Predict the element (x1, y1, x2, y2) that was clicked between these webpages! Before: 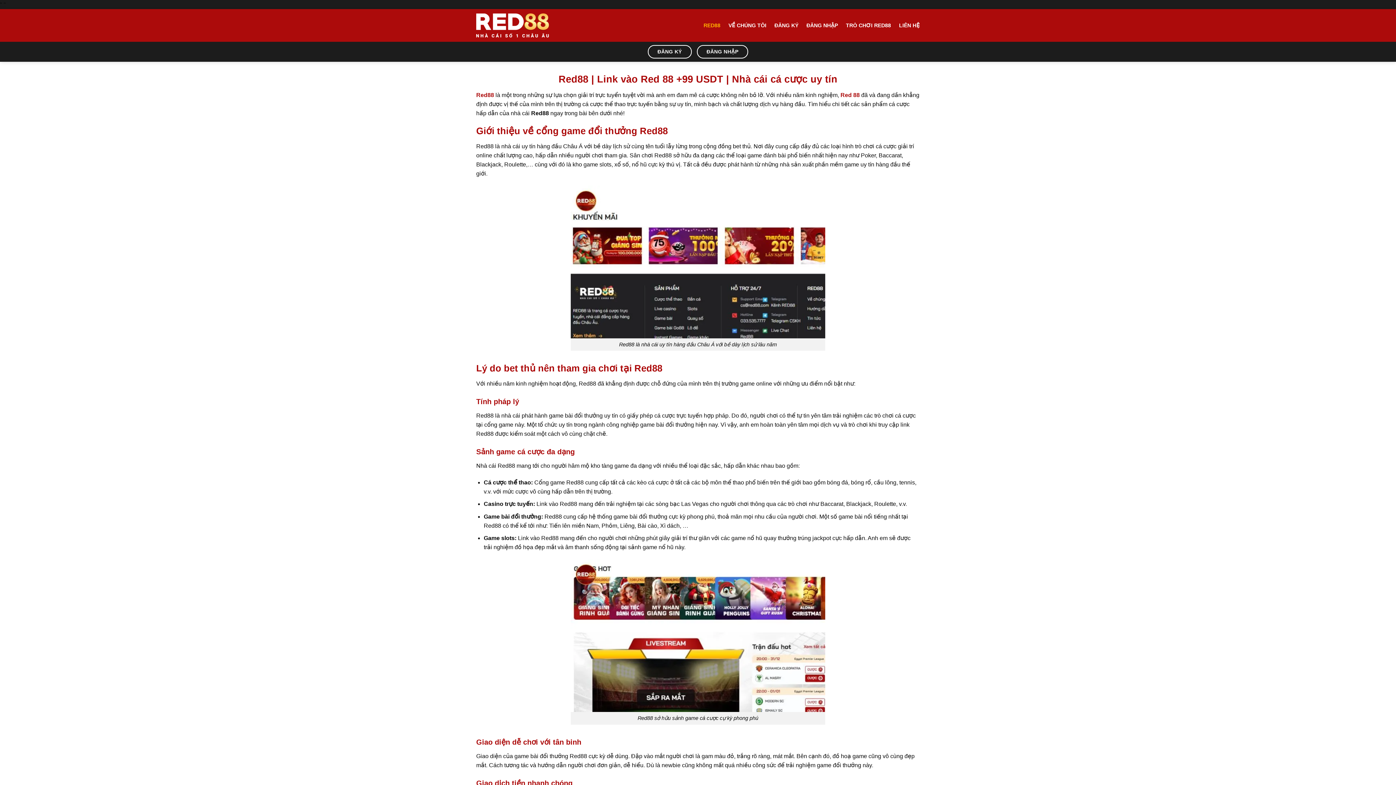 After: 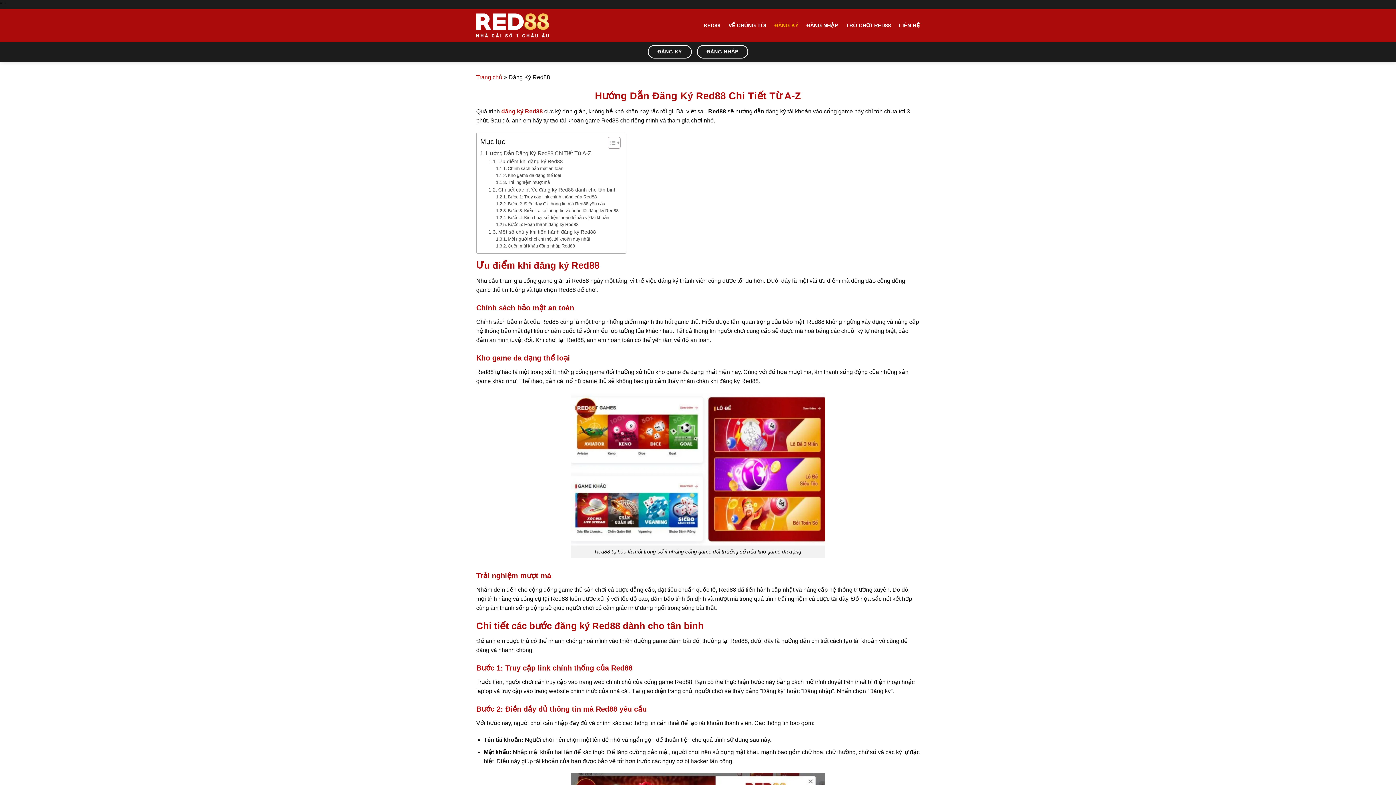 Action: bbox: (774, 18, 798, 32) label: ĐĂNG KÝ